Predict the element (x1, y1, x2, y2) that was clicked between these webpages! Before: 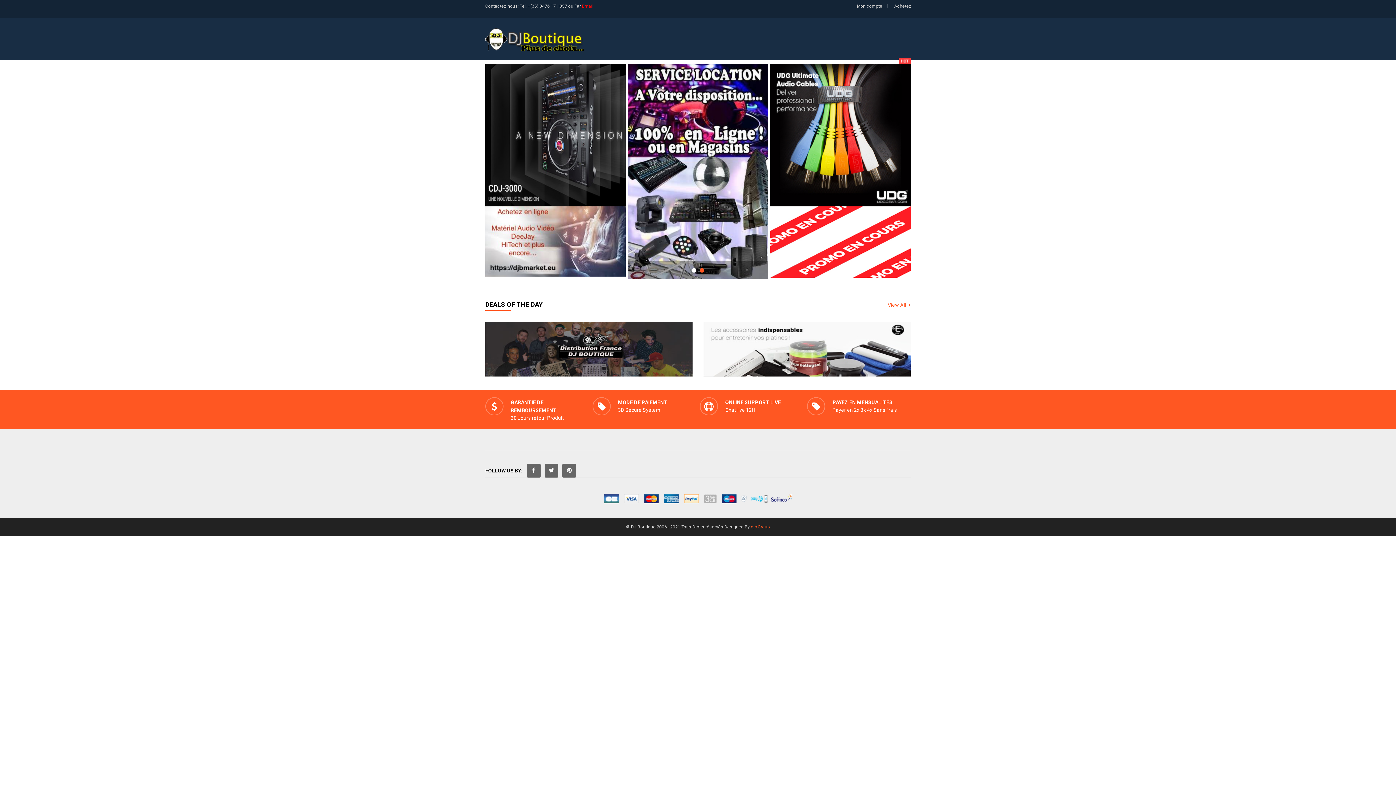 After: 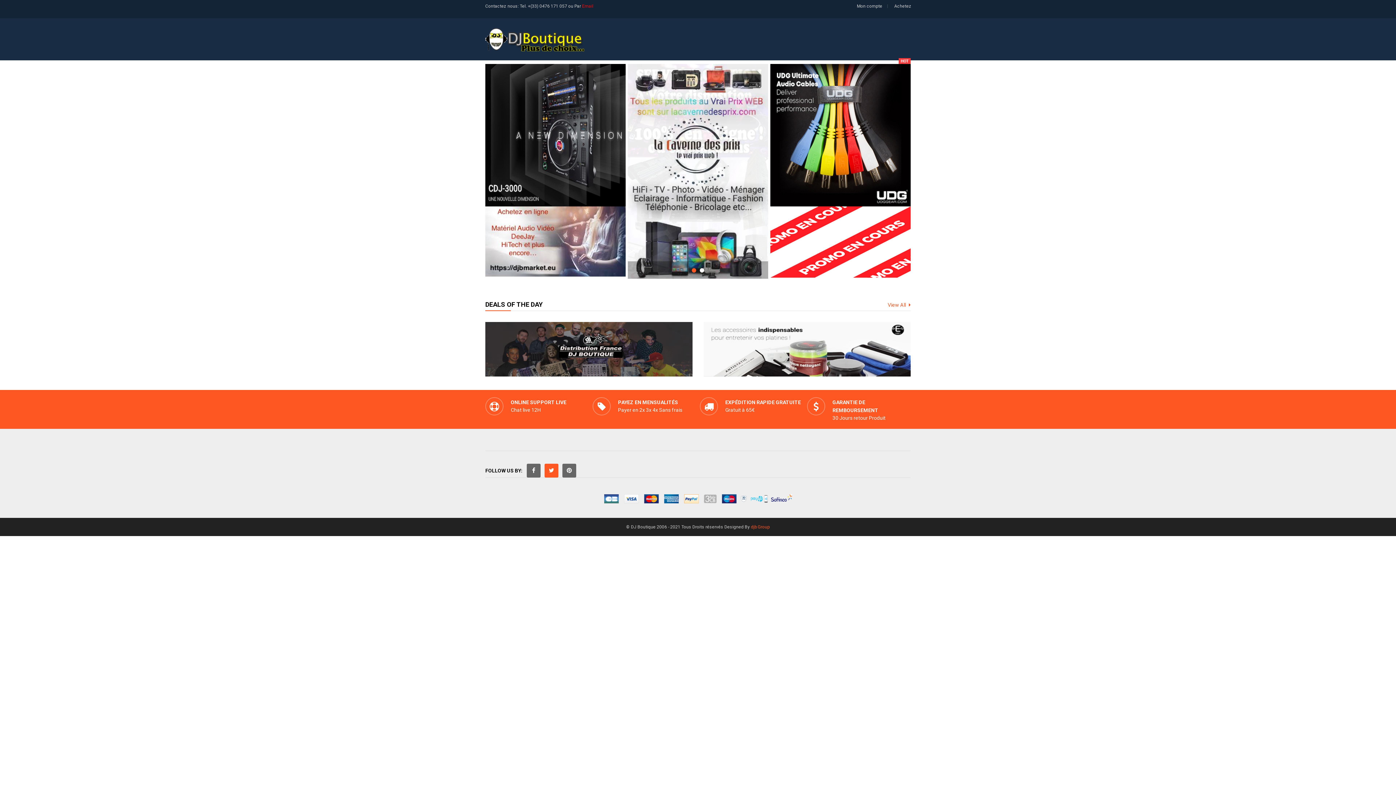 Action: bbox: (544, 464, 558, 477)